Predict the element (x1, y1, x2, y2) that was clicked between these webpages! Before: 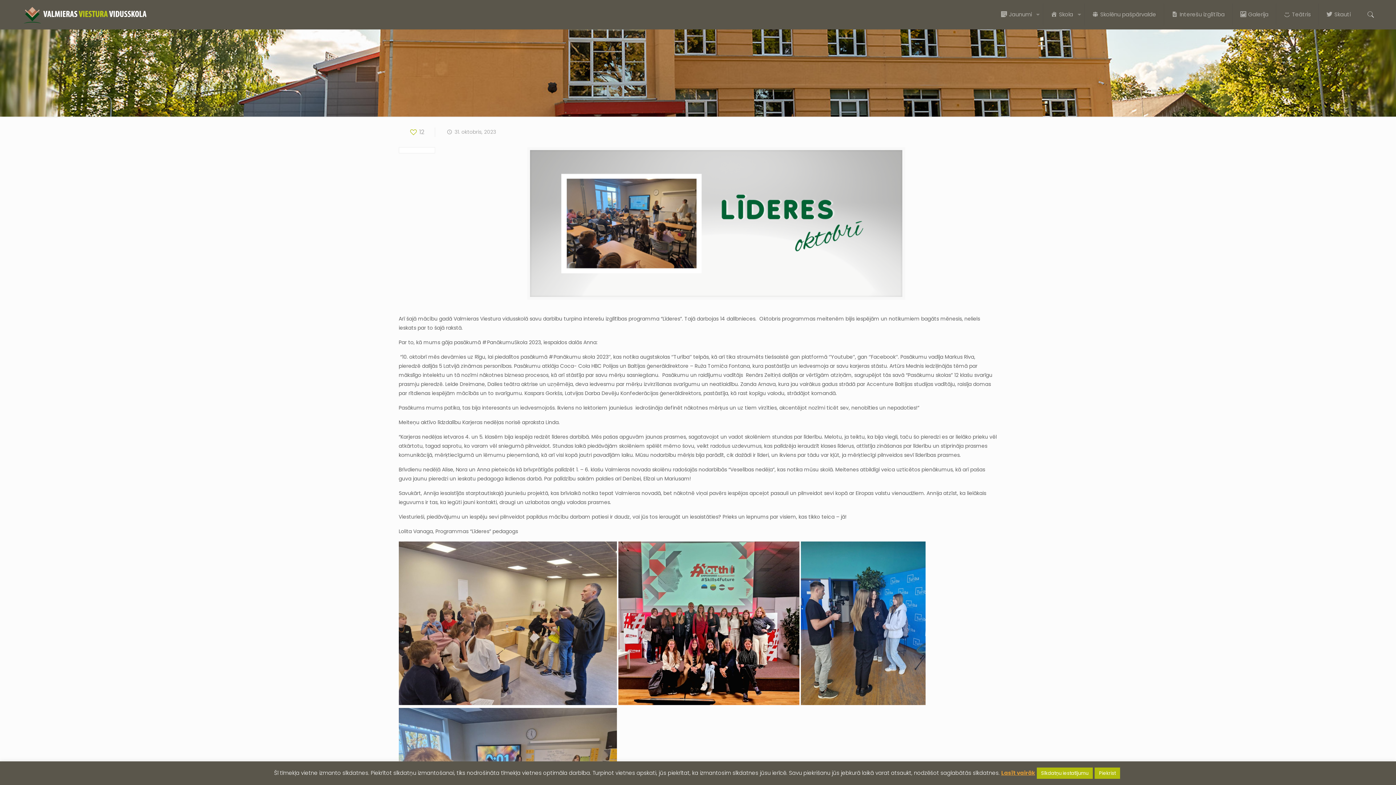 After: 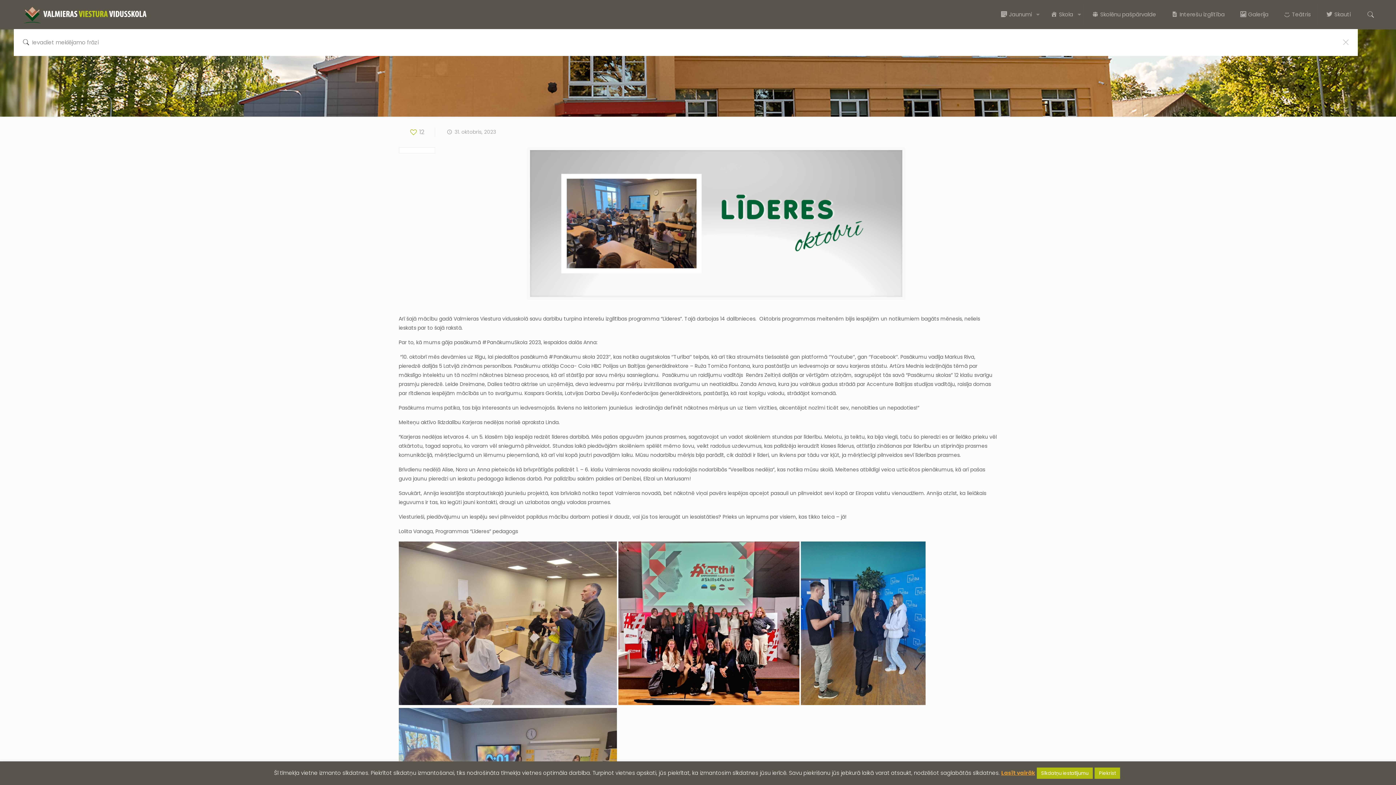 Action: bbox: (1365, 10, 1376, 18)